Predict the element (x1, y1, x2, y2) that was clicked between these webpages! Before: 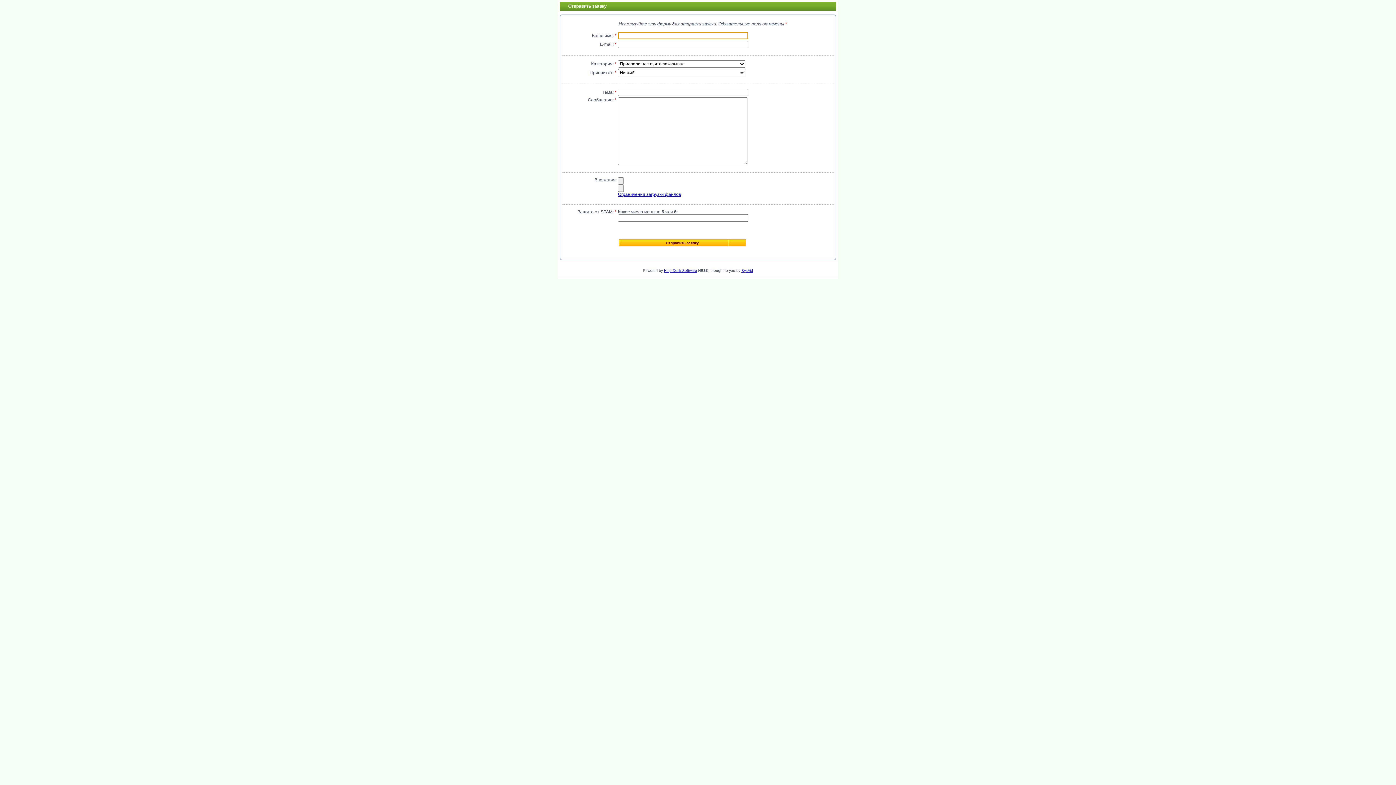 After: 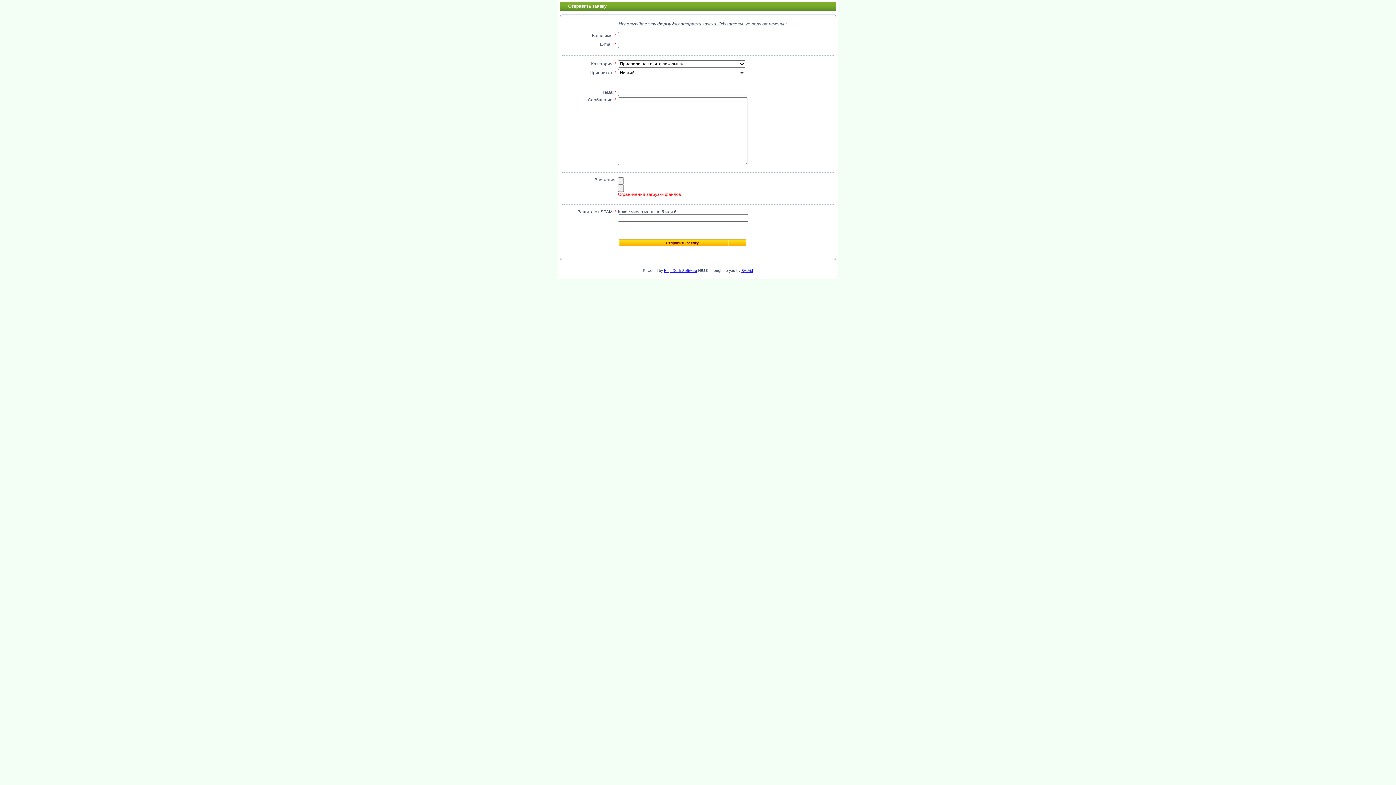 Action: bbox: (618, 192, 681, 197) label: Ограничения загрузки файлов